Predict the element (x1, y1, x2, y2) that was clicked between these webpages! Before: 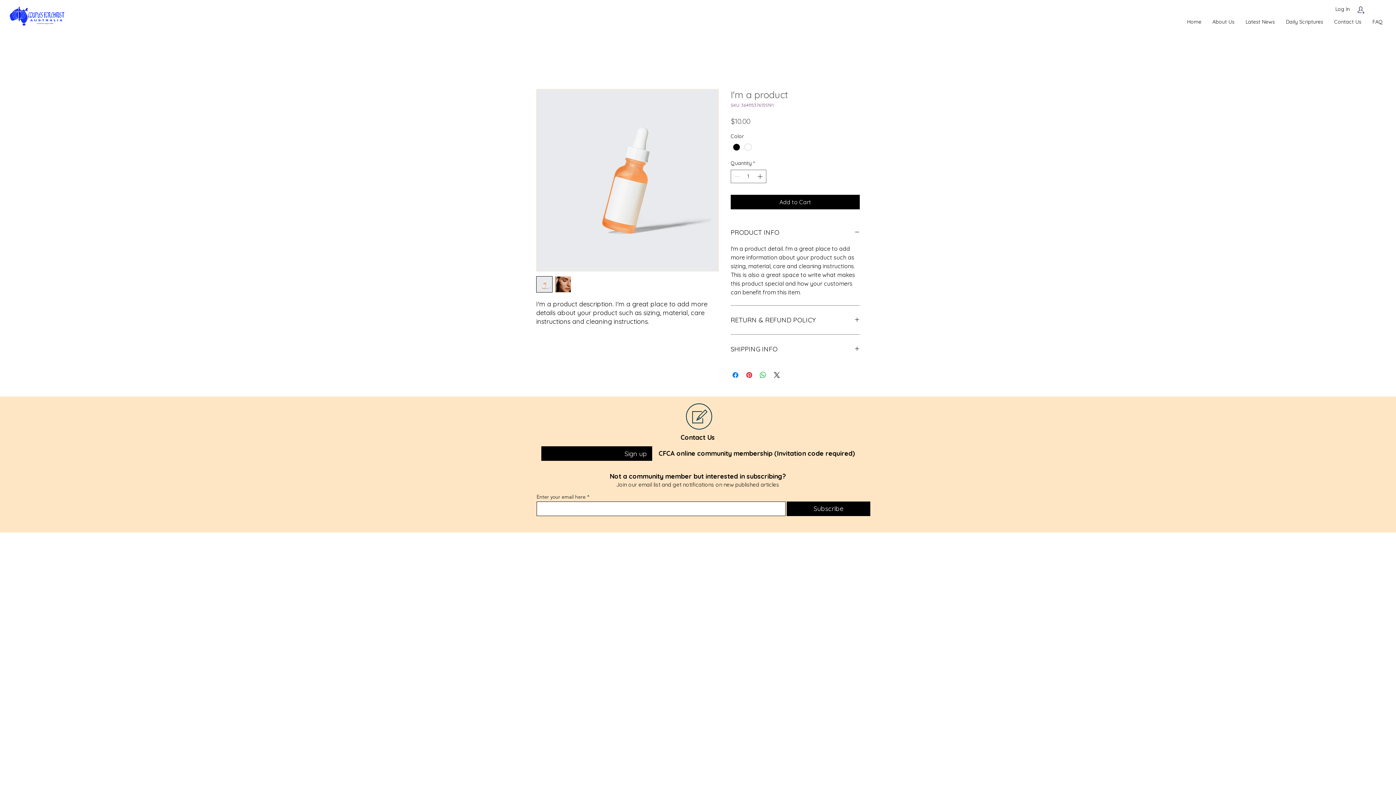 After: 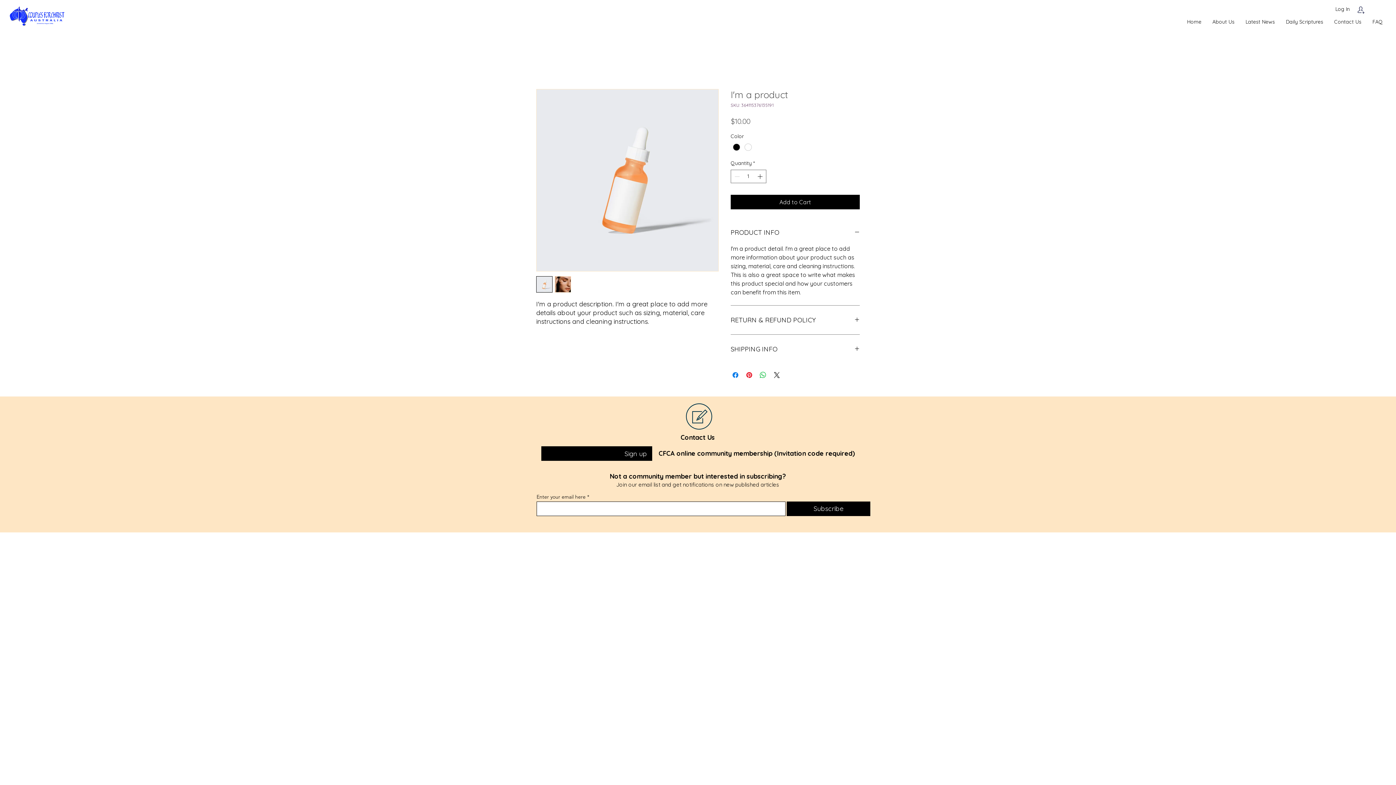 Action: bbox: (536, 276, 552, 292)